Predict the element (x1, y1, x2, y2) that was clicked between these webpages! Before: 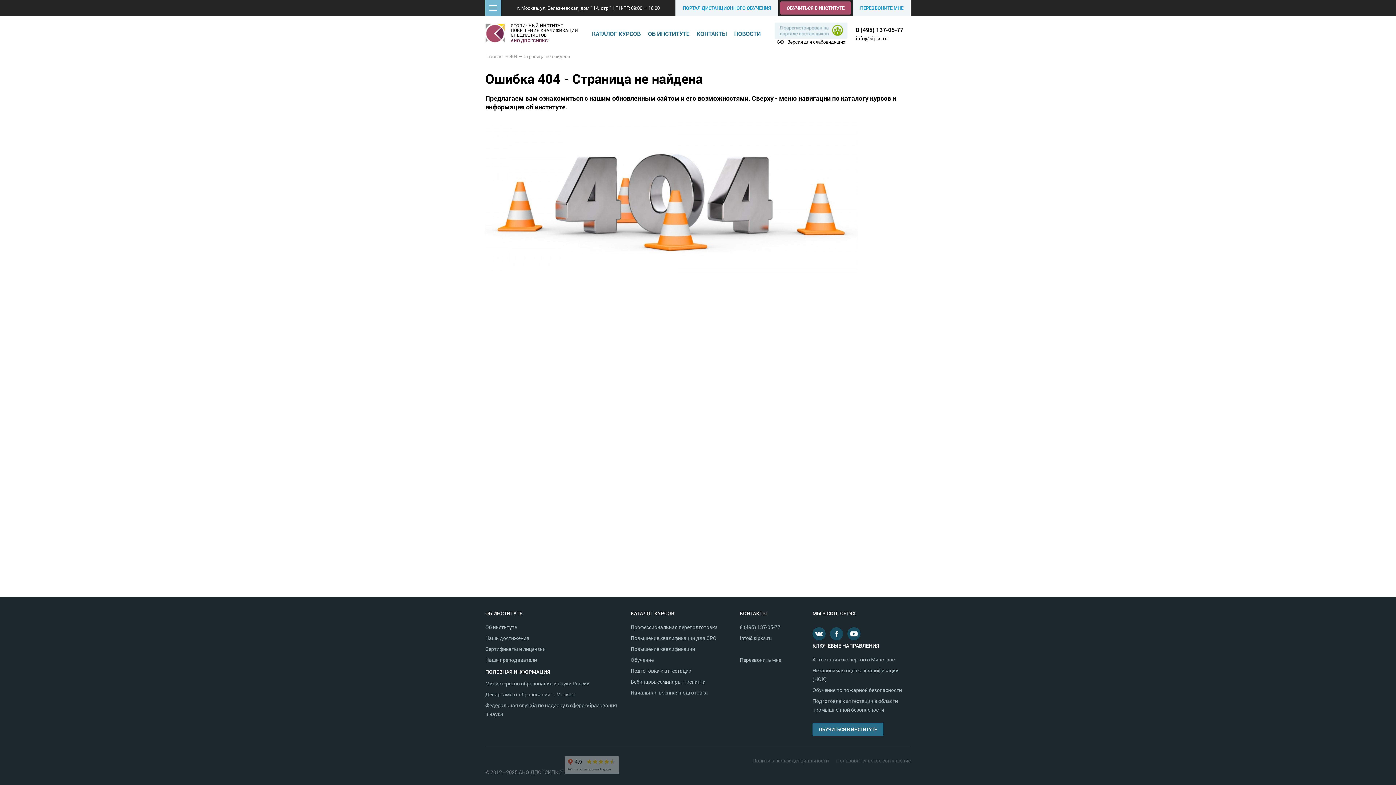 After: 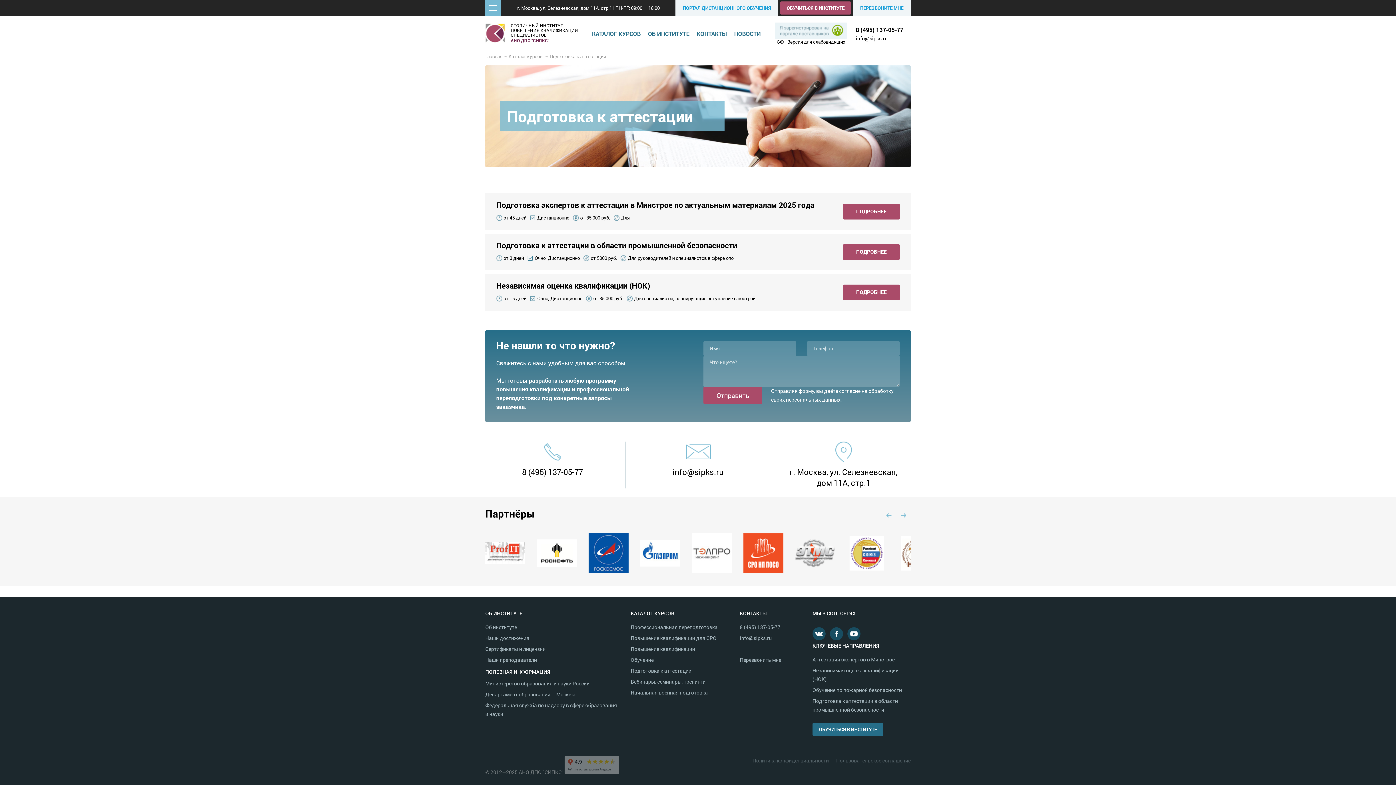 Action: label: Подготовка к аттестации bbox: (630, 667, 691, 674)